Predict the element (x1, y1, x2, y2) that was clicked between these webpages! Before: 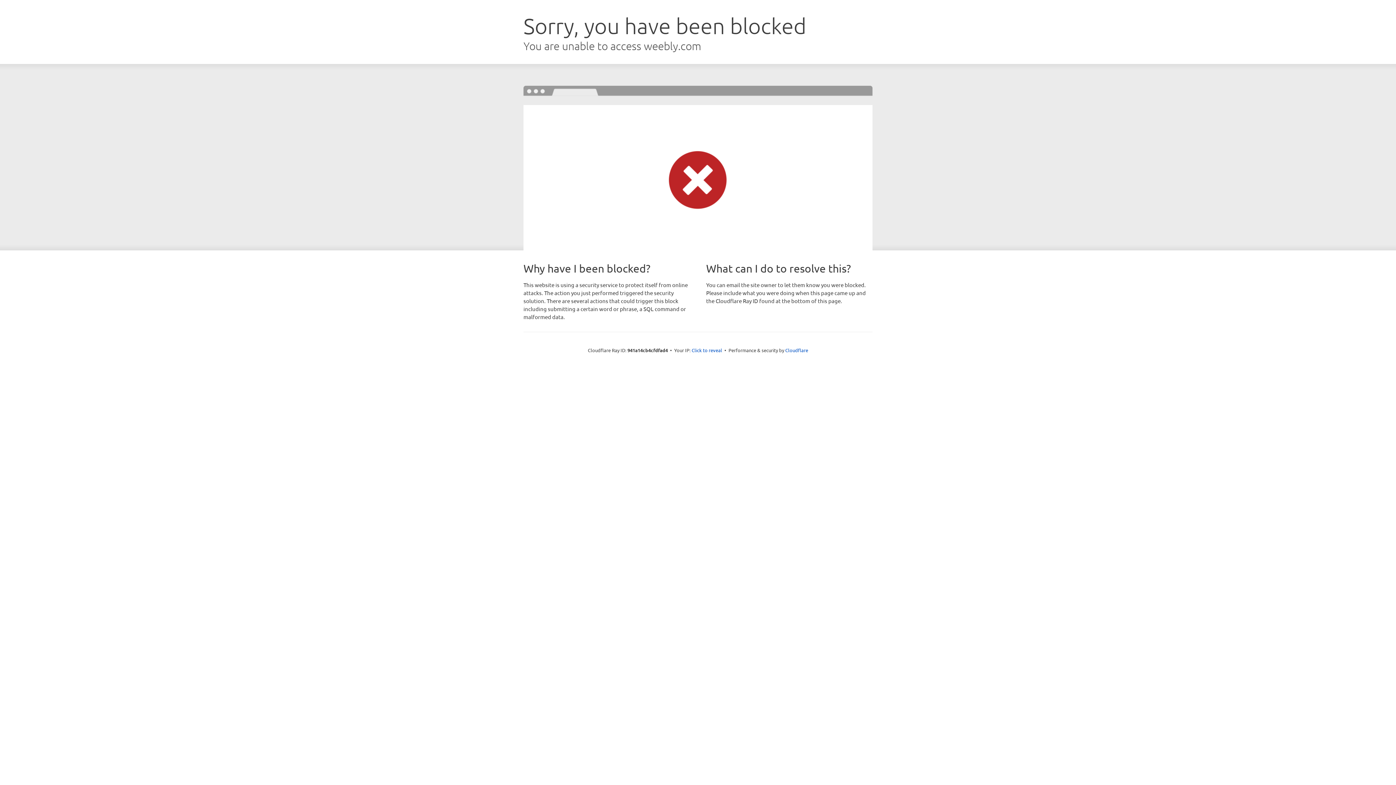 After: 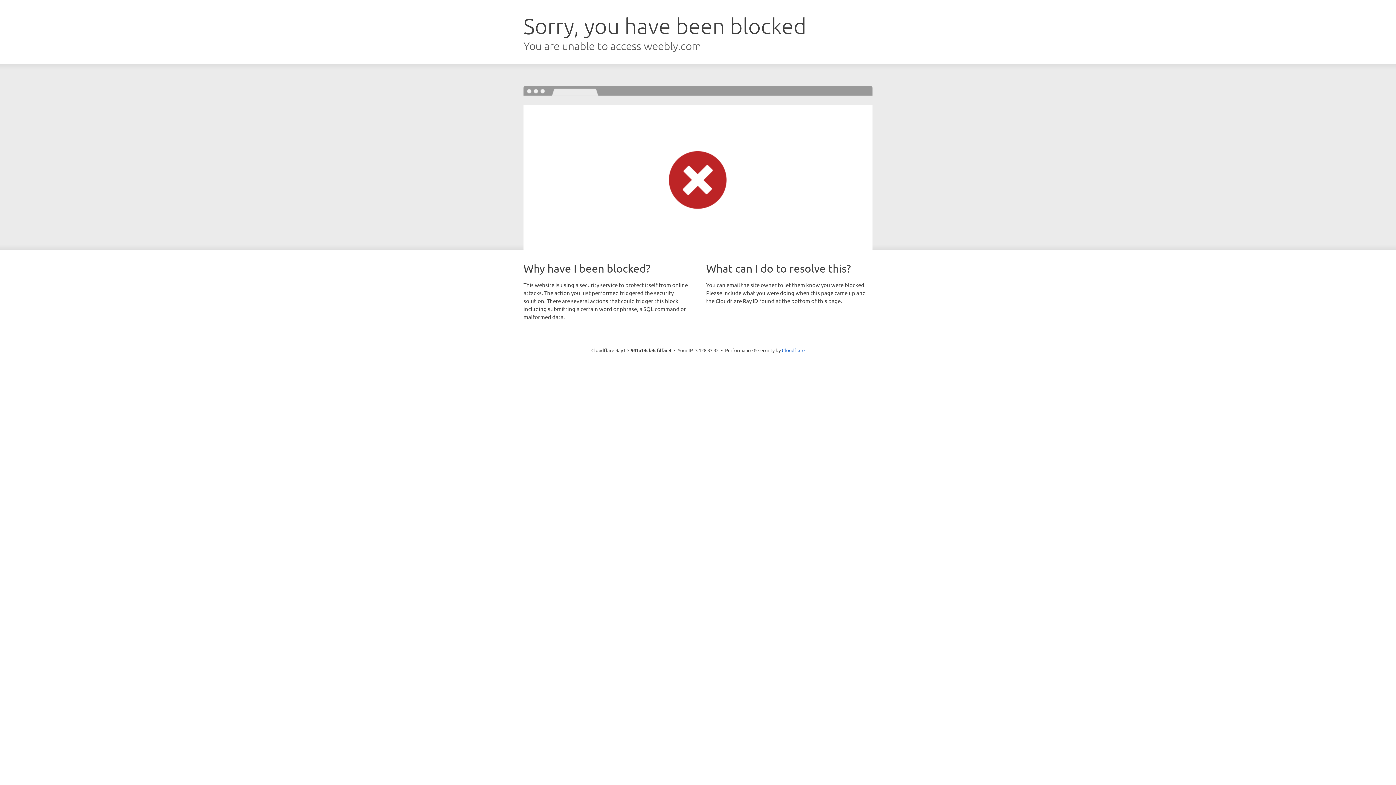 Action: bbox: (691, 346, 722, 353) label: Click to reveal